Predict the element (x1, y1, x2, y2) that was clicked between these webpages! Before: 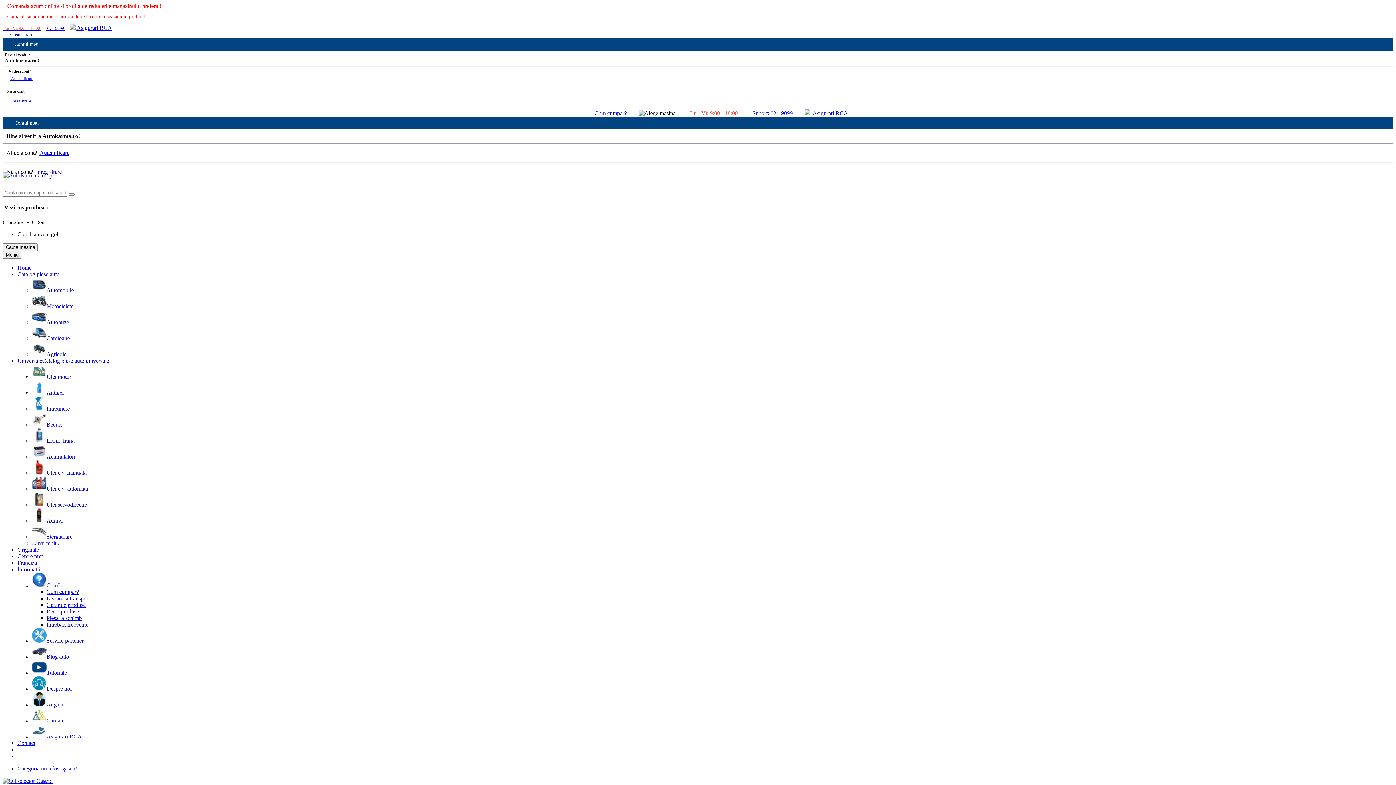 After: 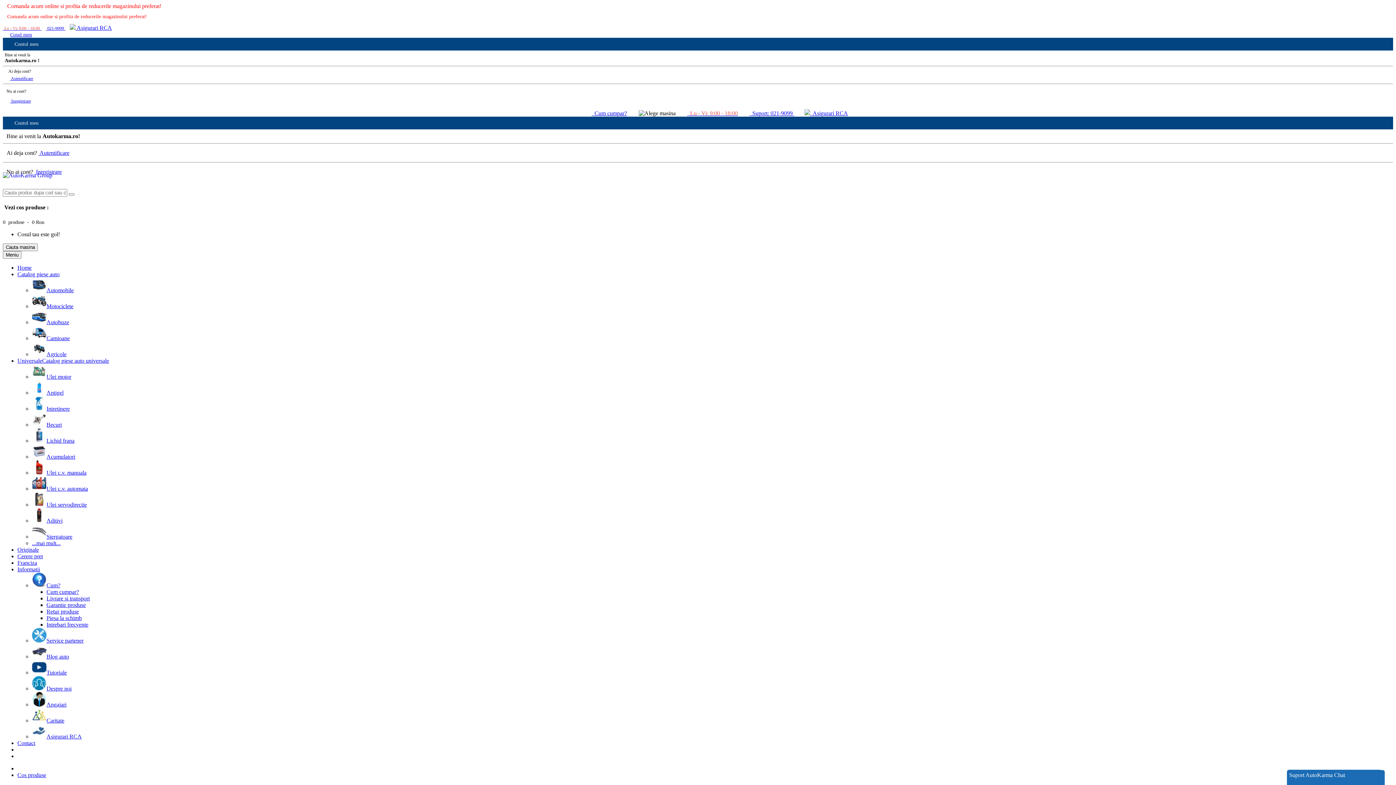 Action: label: Cosul meu bbox: (2, 28, 39, 40)